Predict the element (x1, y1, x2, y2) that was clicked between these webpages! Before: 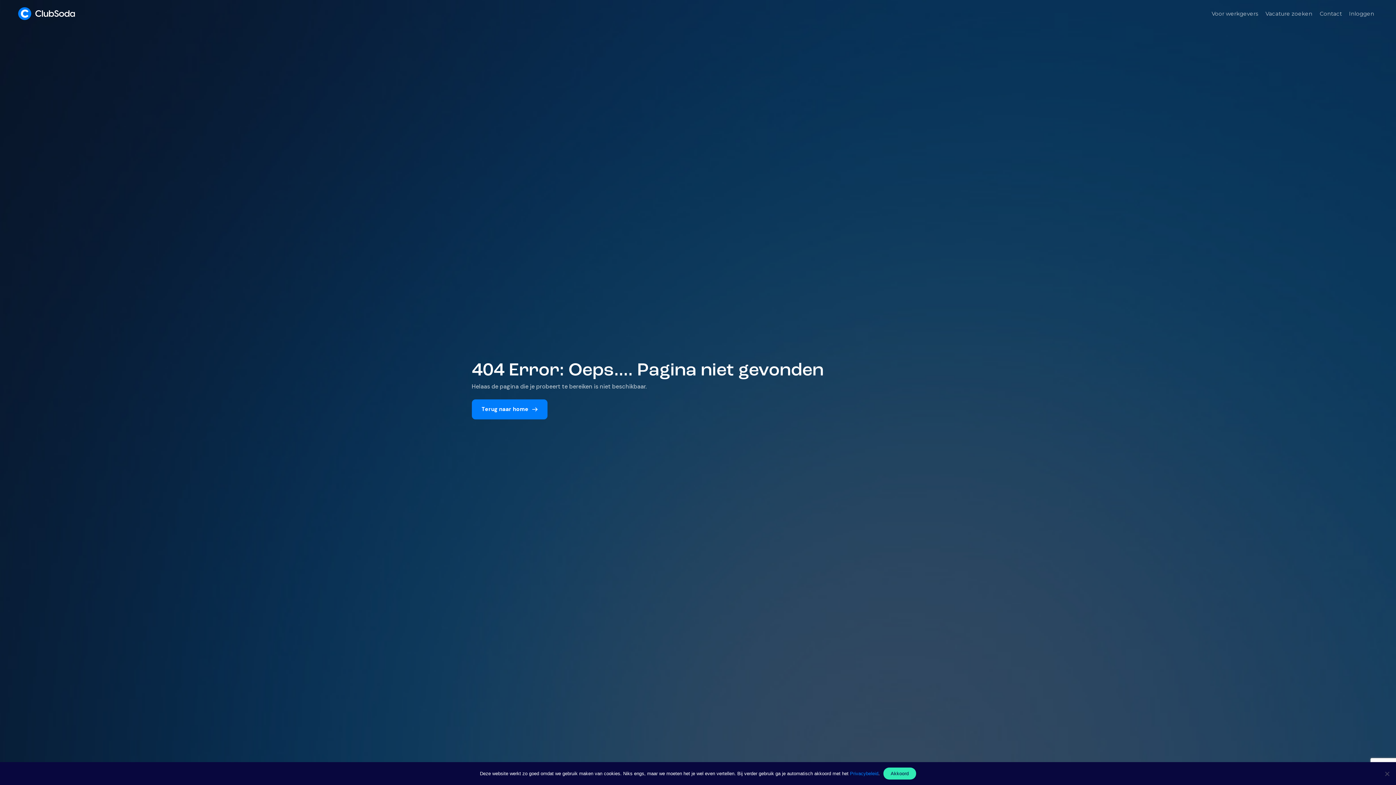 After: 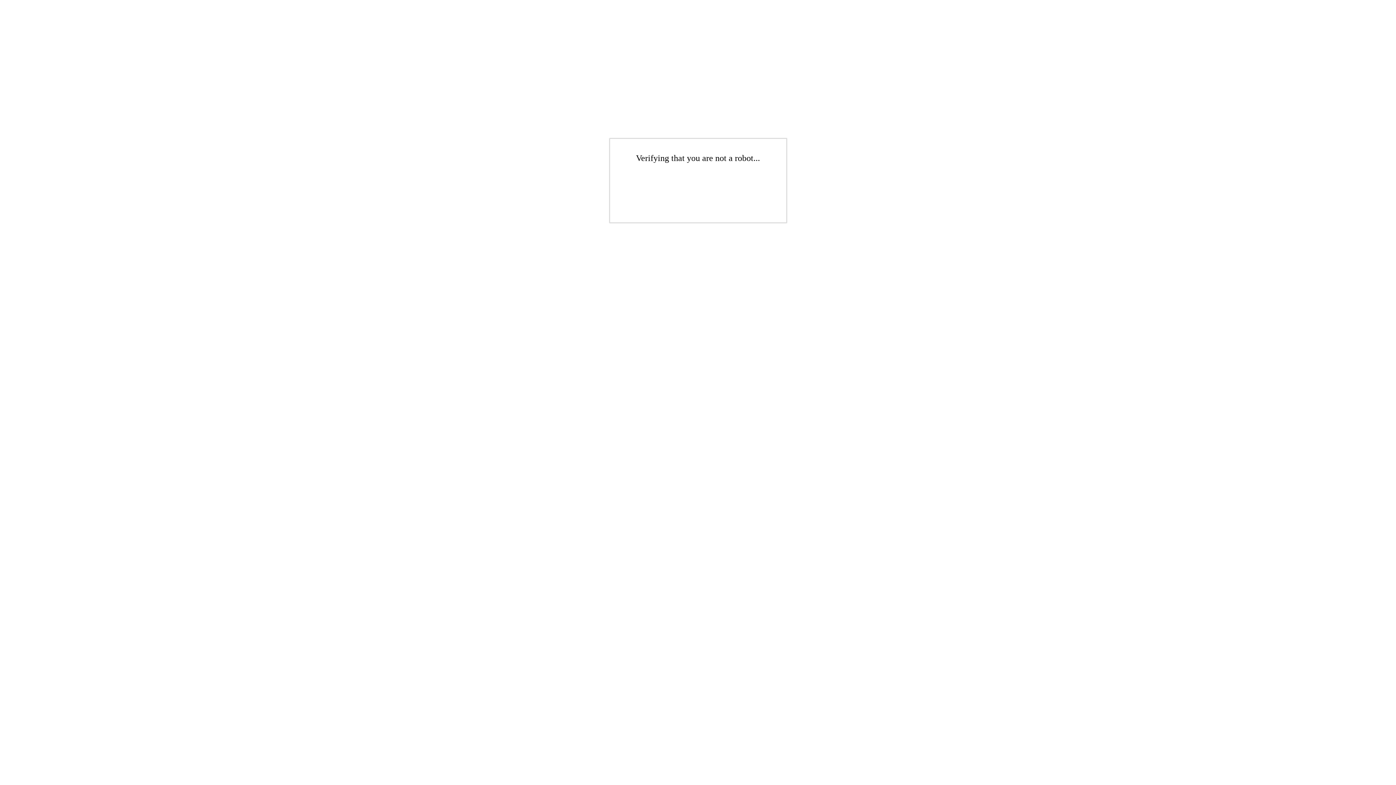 Action: bbox: (1320, 10, 1342, 16) label: Contact